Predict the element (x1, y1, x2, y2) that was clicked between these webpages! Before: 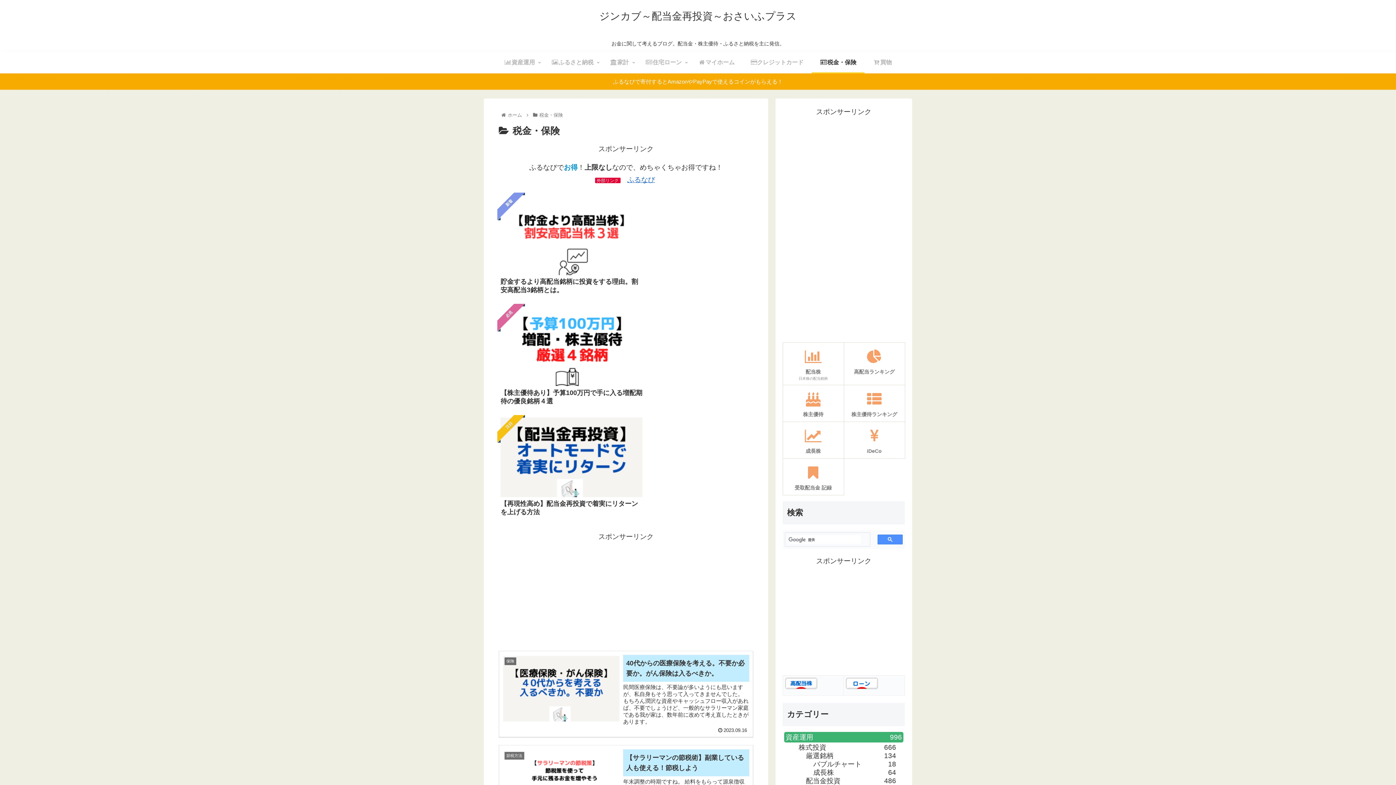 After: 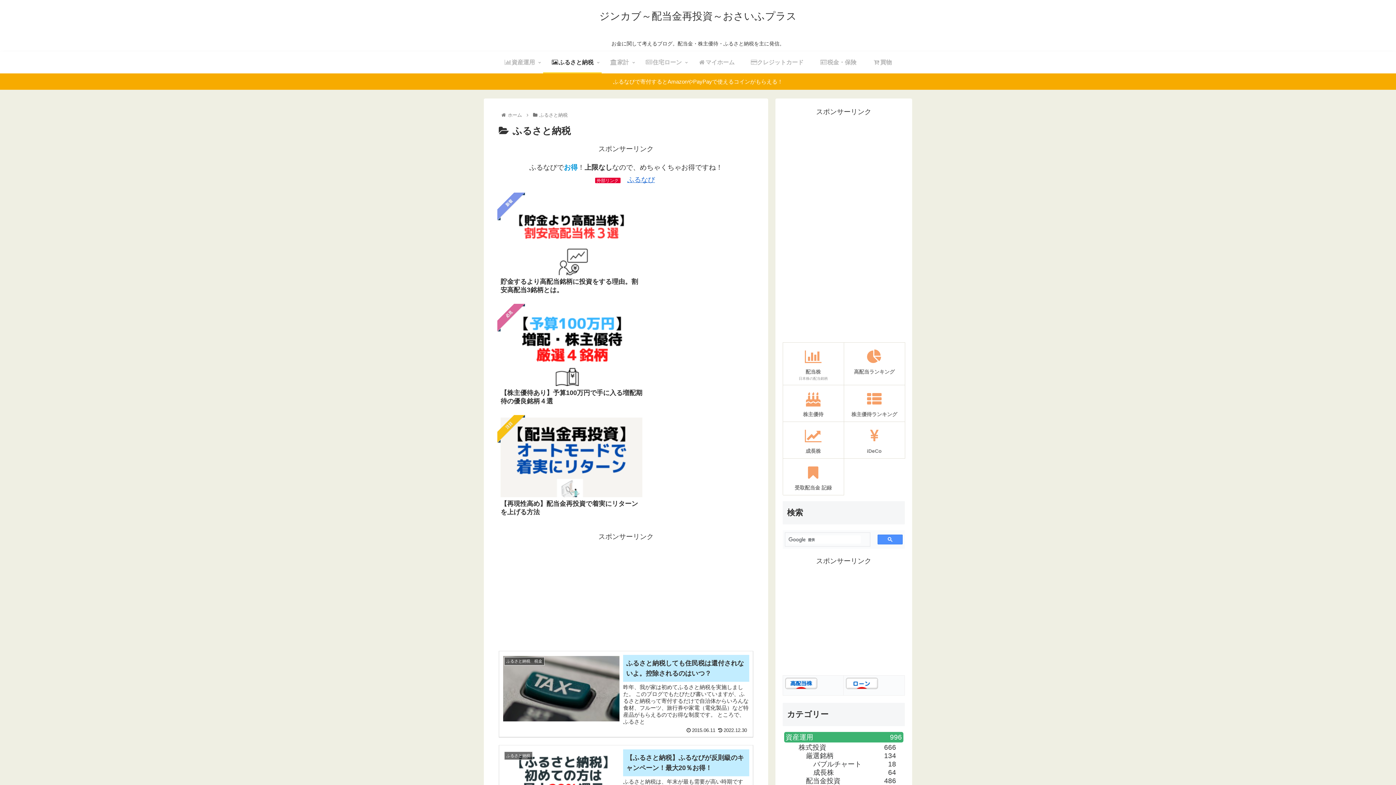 Action: label: ふるさと納税 bbox: (543, 51, 601, 73)